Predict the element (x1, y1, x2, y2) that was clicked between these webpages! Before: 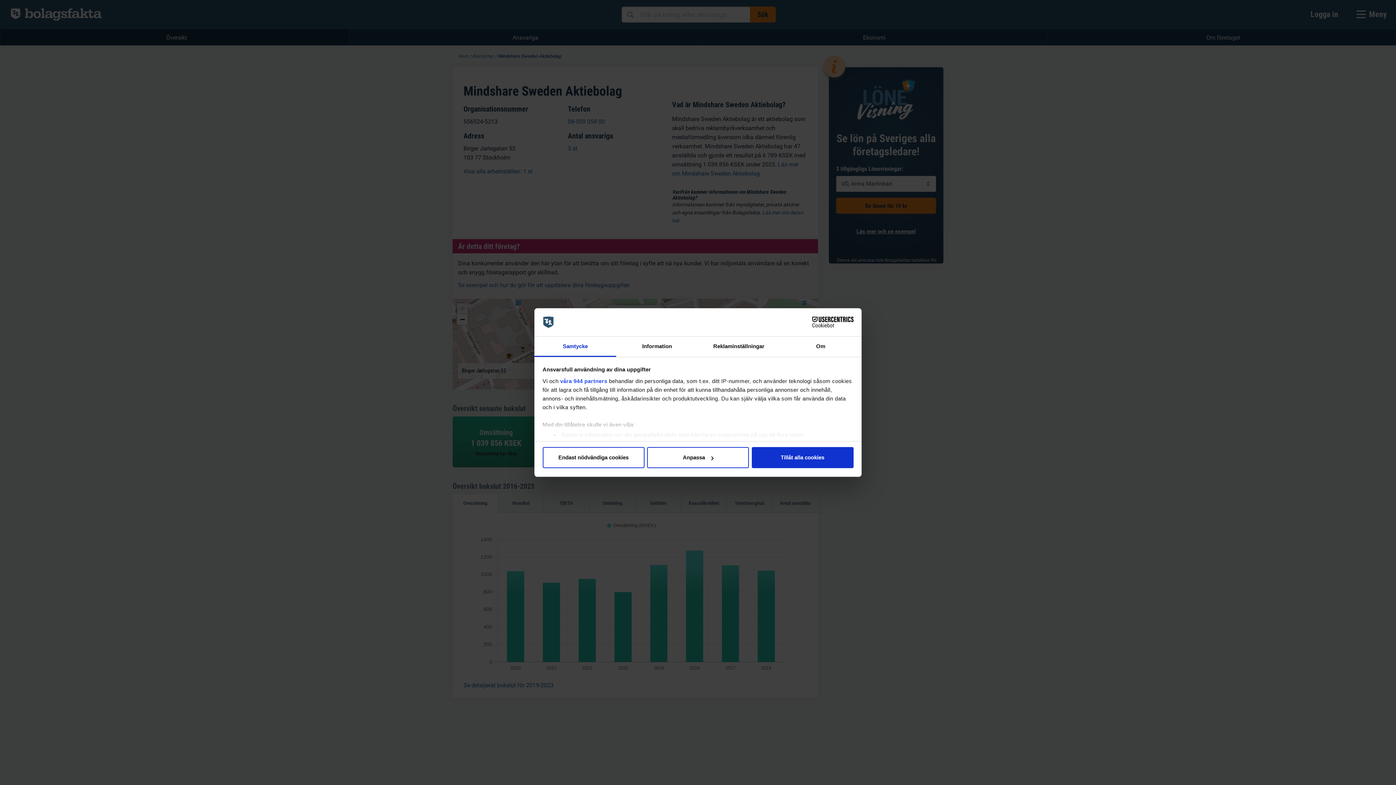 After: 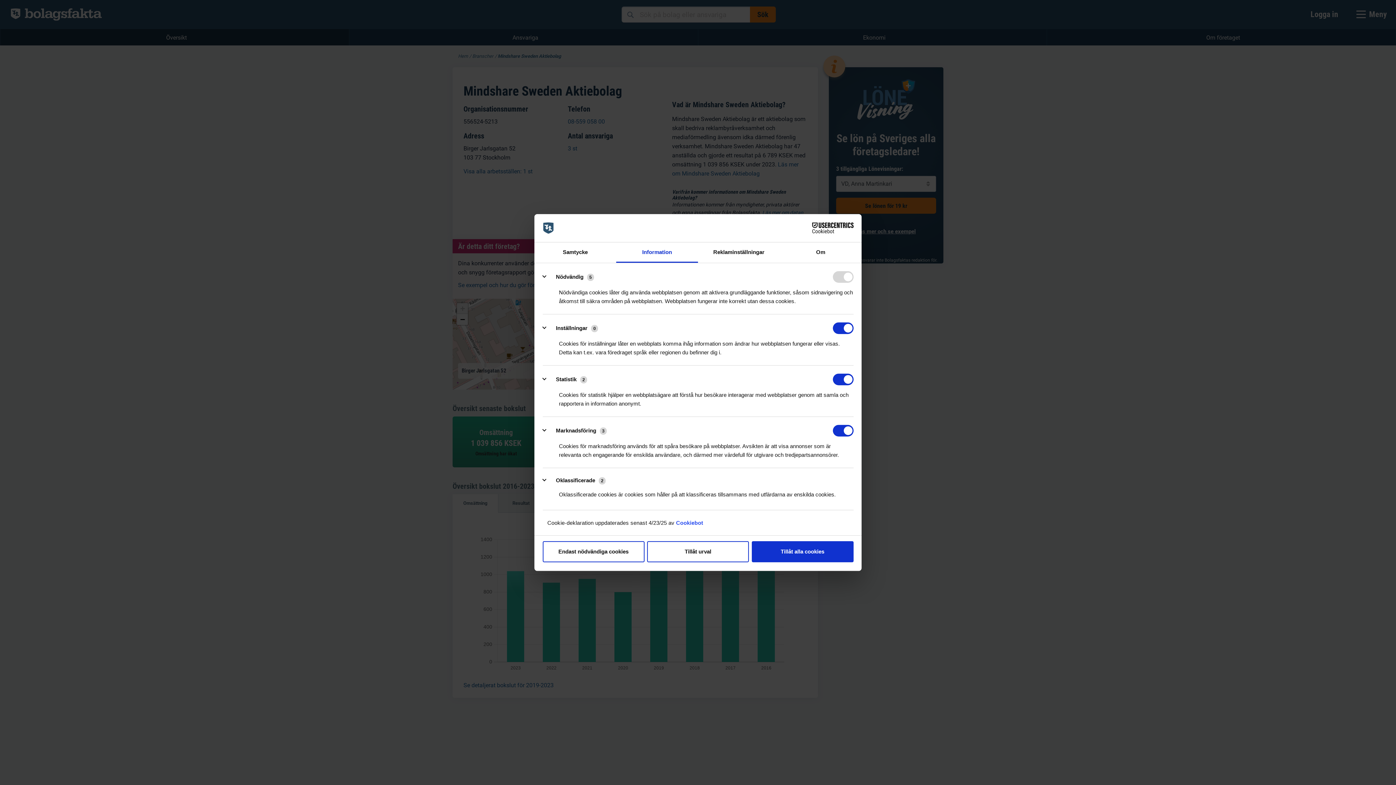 Action: label: Information bbox: (616, 336, 698, 357)